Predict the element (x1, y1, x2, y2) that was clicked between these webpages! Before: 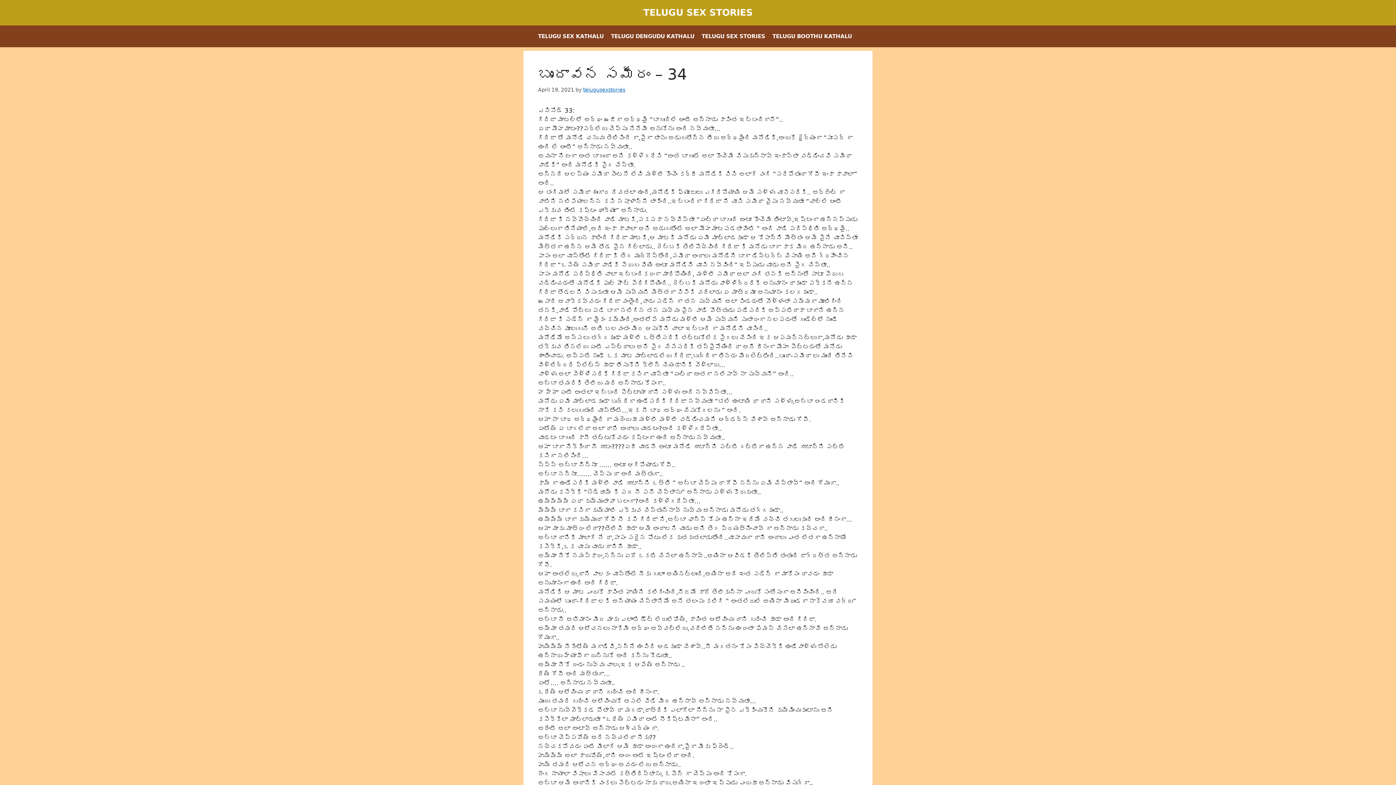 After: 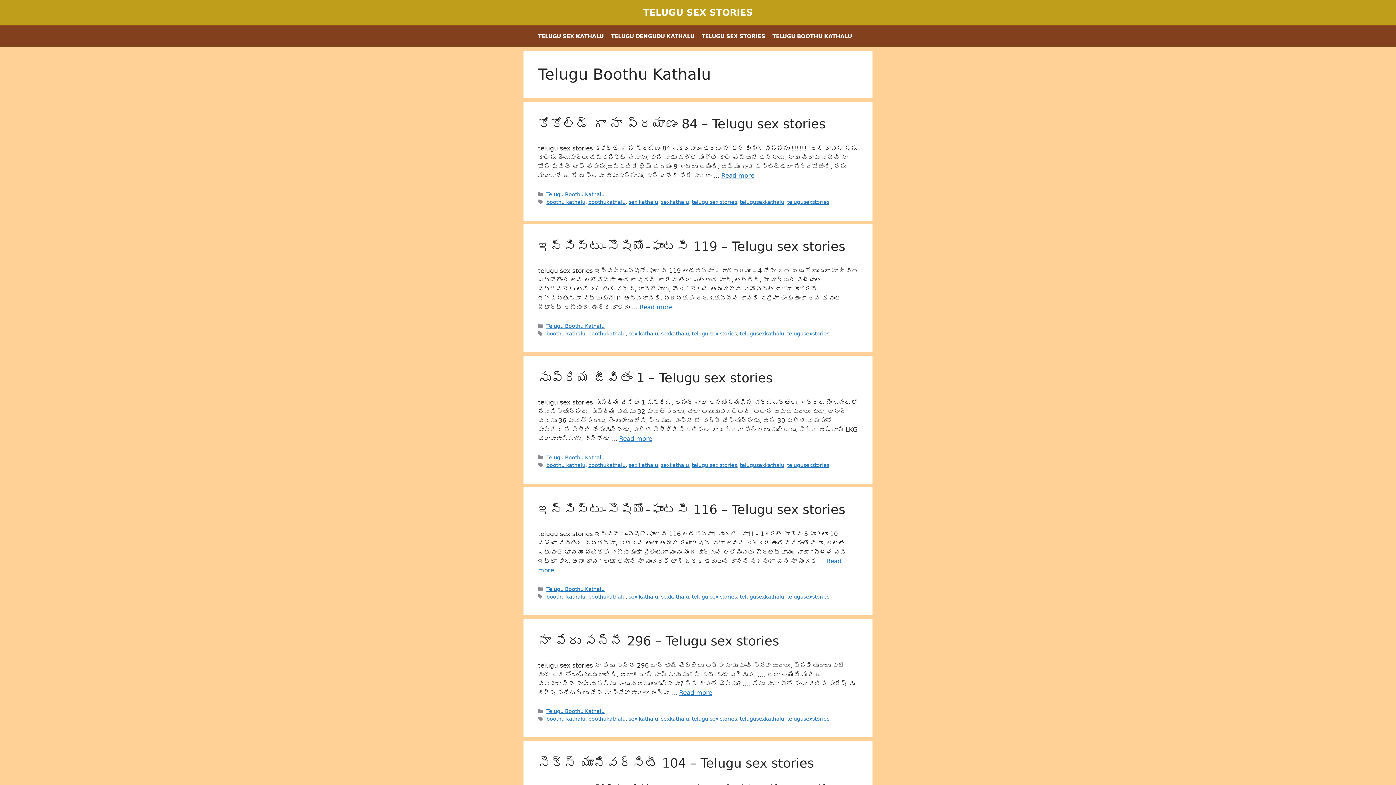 Action: bbox: (768, 25, 855, 47) label: TELUGU BOOTHU KATHALU